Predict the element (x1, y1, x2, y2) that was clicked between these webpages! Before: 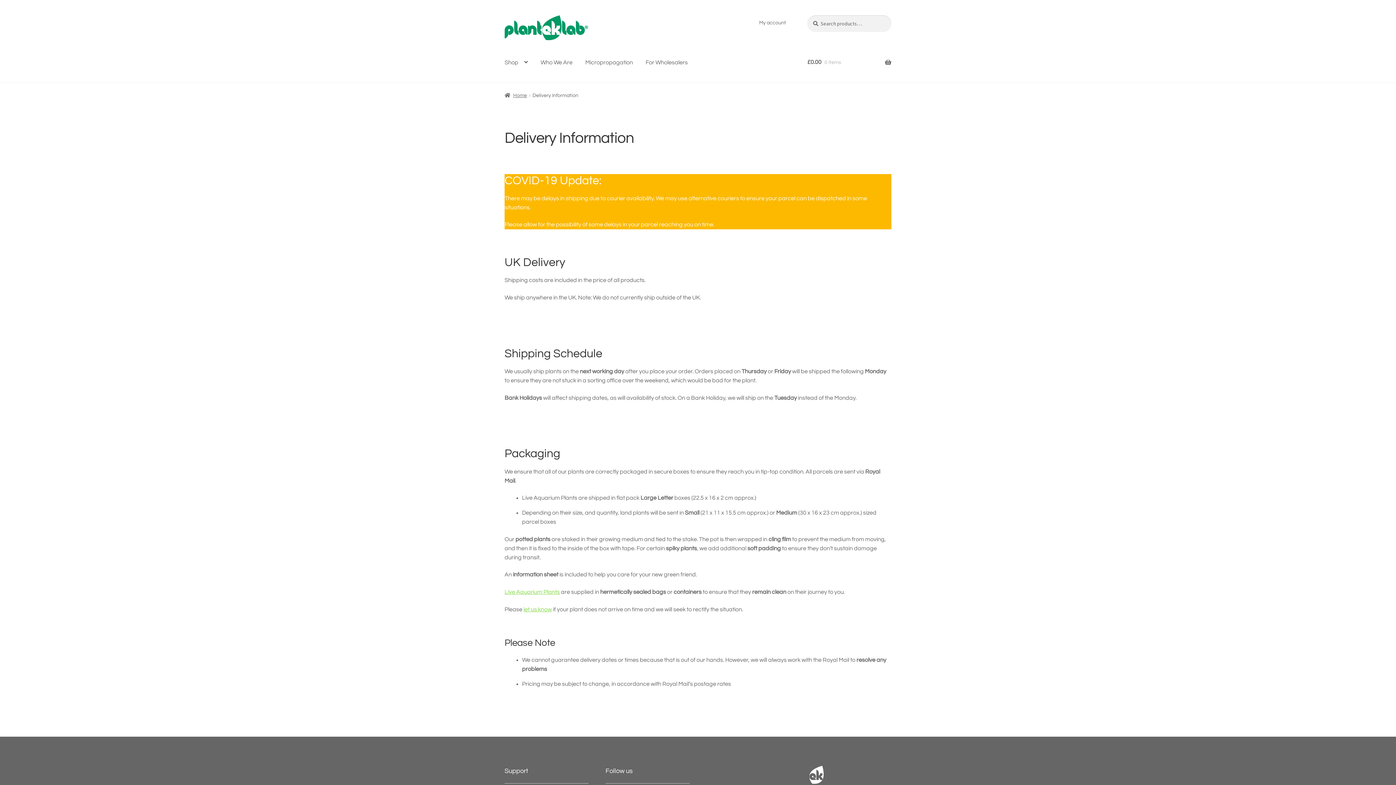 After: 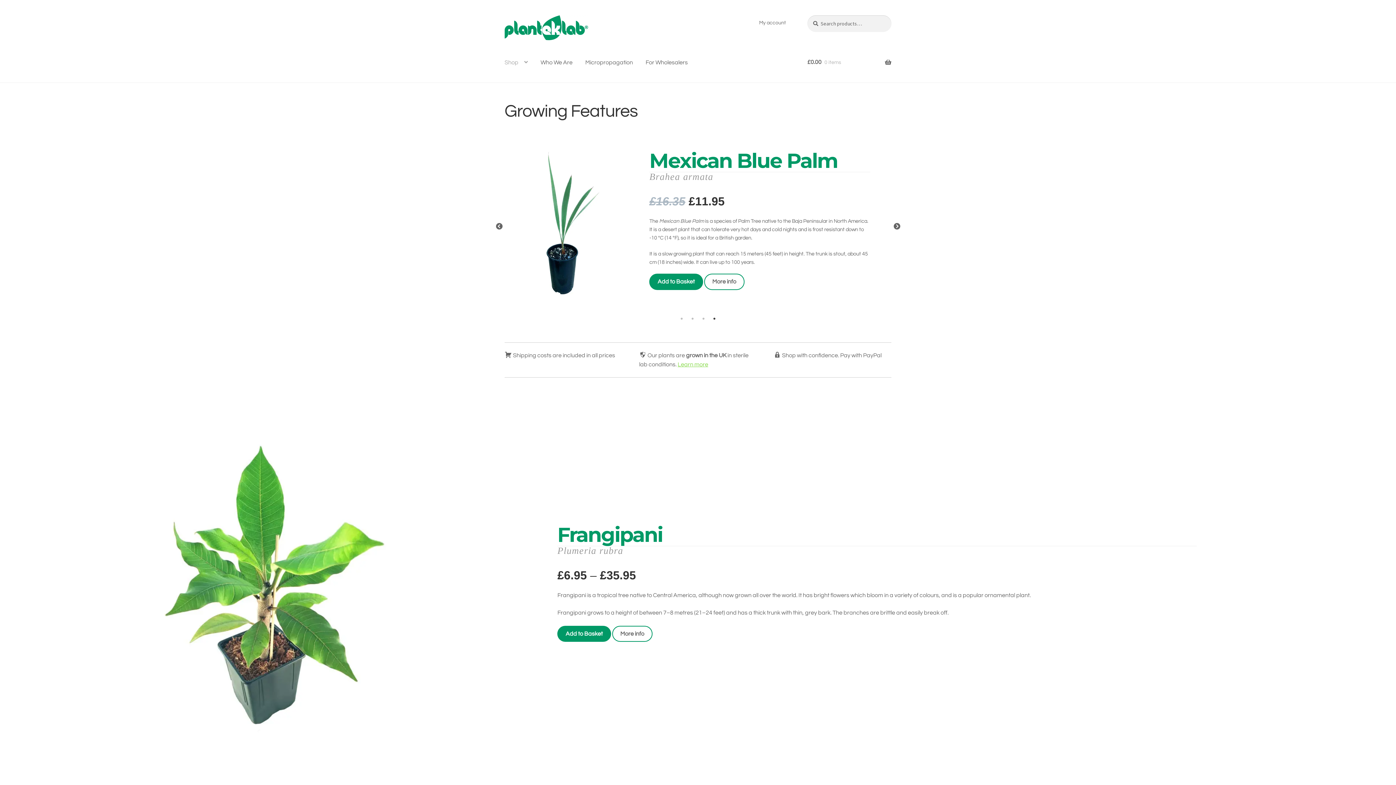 Action: bbox: (498, 48, 533, 76) label: Shop